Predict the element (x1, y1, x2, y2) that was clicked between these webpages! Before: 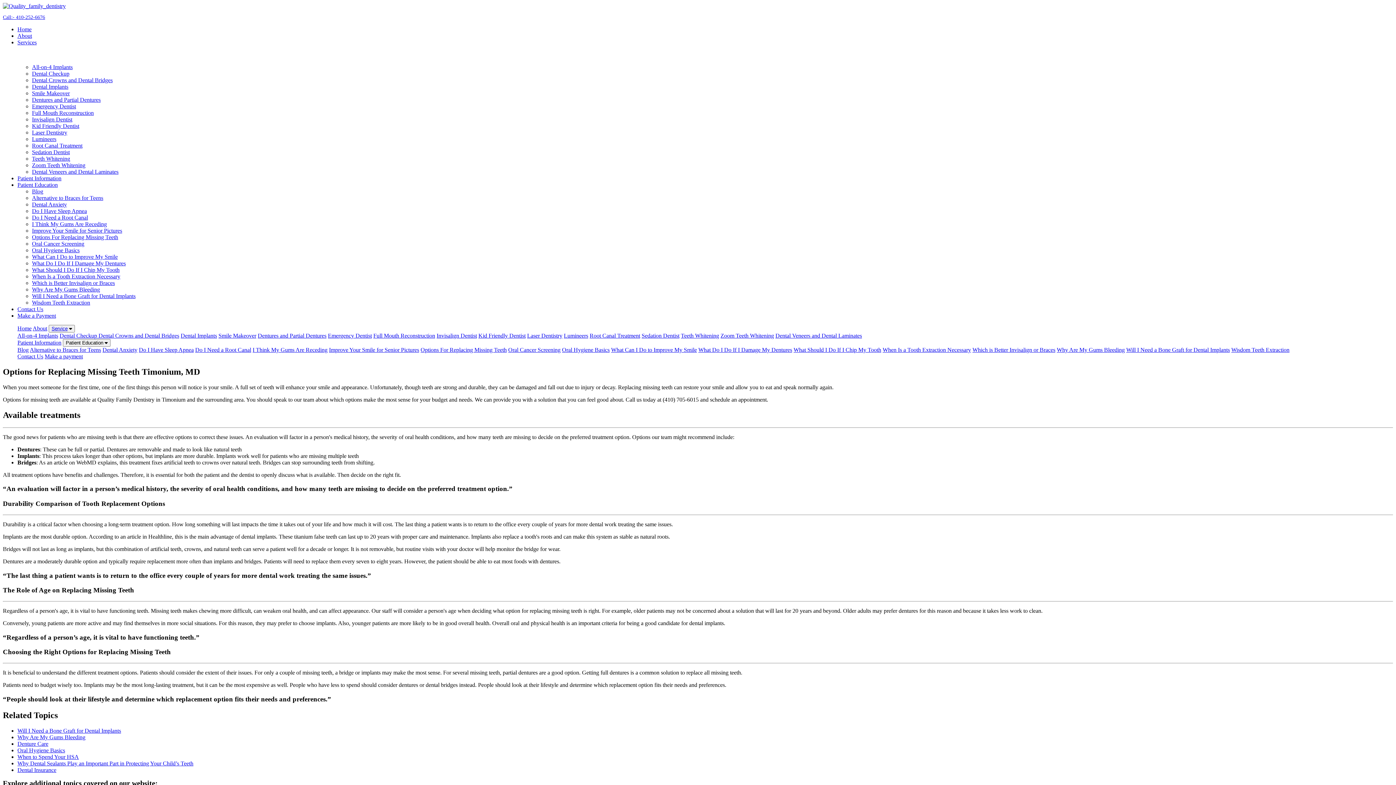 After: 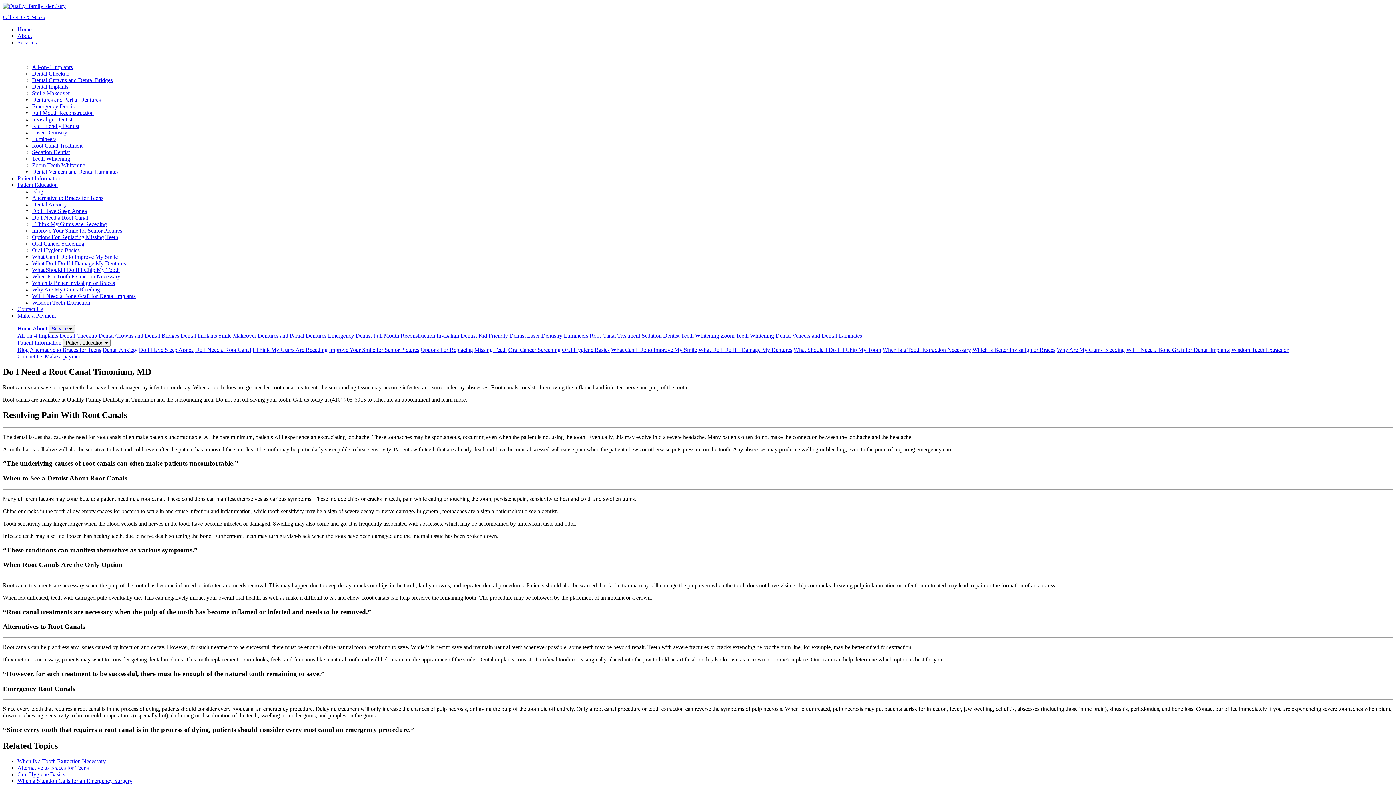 Action: bbox: (32, 214, 88, 220) label: Do I Need a Root Canal